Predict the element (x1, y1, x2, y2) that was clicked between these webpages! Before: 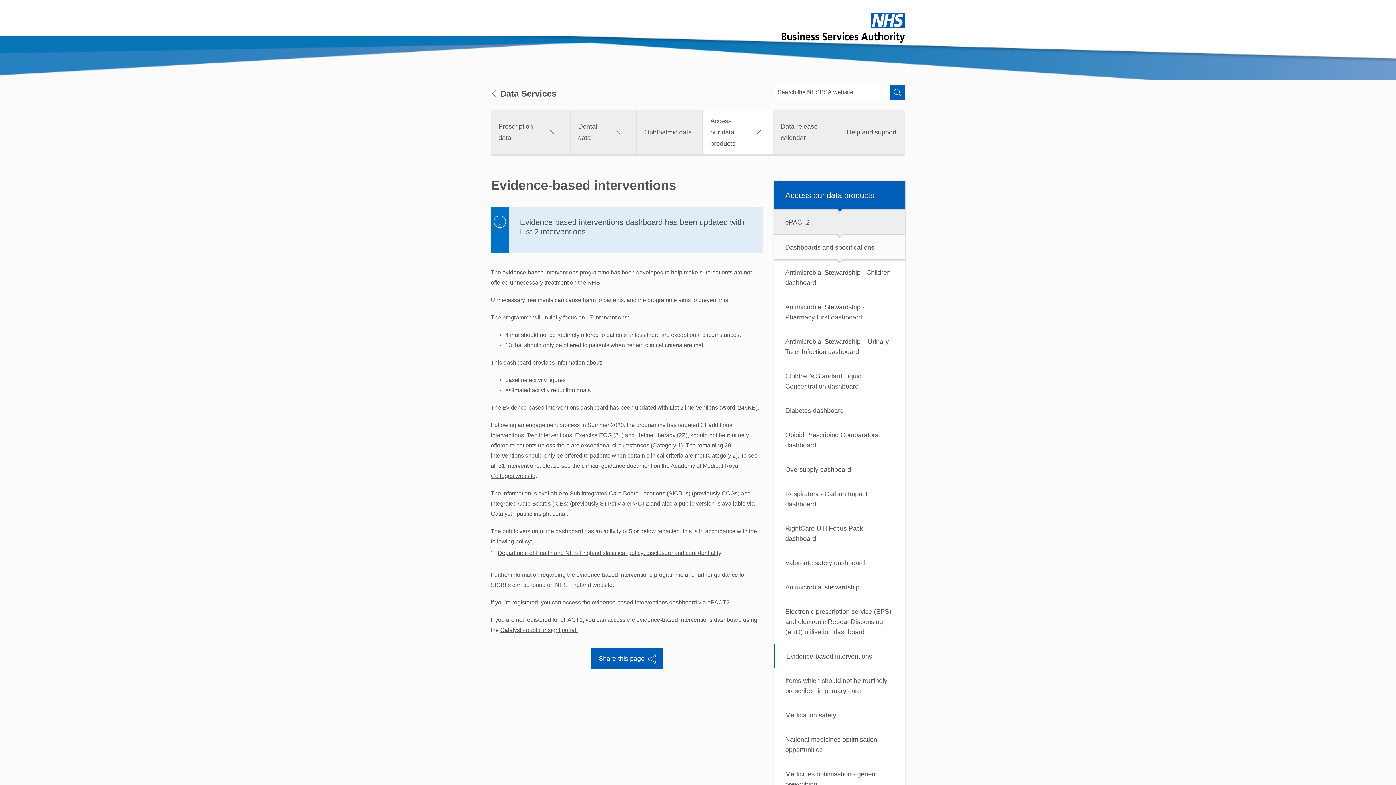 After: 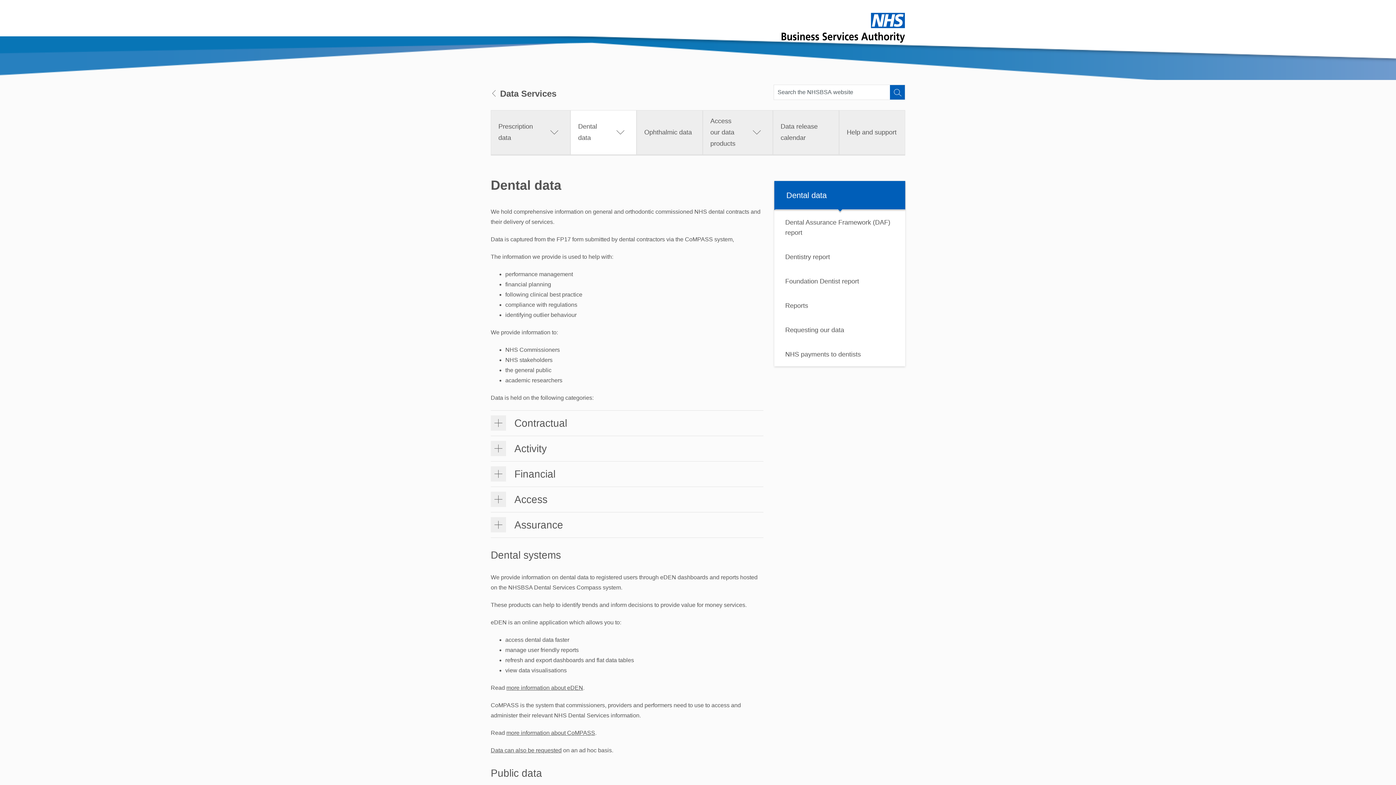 Action: label: Dental data bbox: (570, 110, 636, 154)